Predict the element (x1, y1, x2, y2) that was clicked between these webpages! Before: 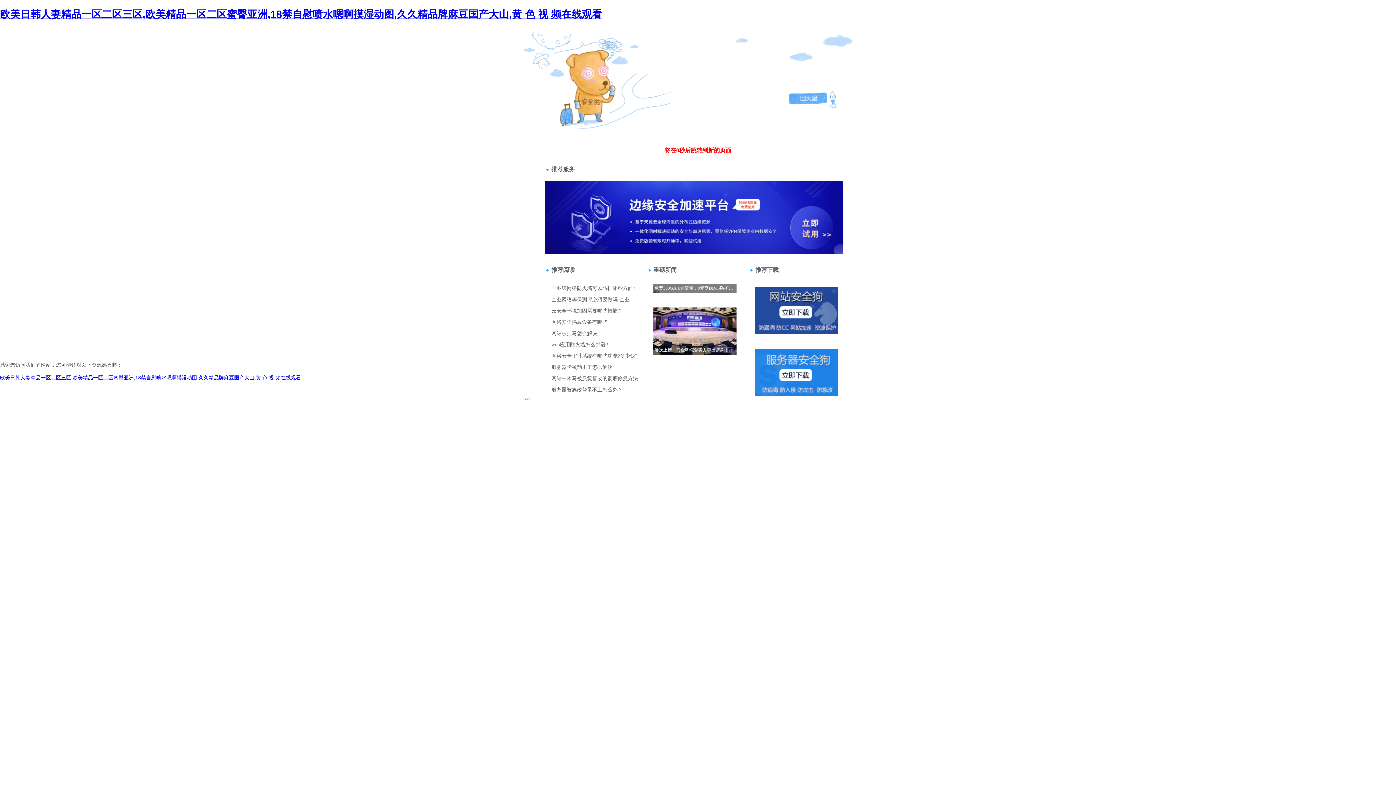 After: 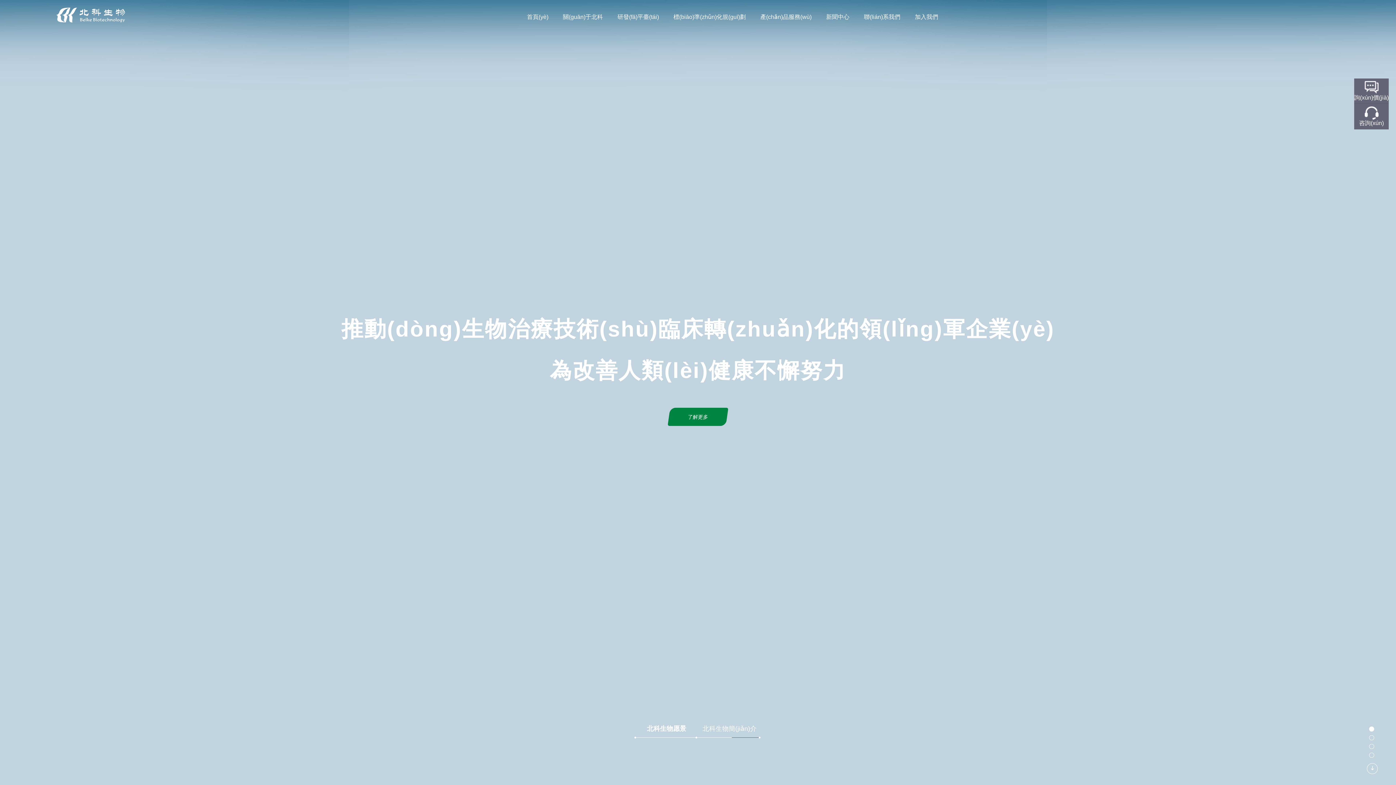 Action: label: 欧美日韩人妻精品一区二区三区,欧美精品一区二区蜜臀亚洲,18禁自慰喷水嗯啊摸湿动图,久久精品牌麻豆国产大山,黄 色 视 频在线观看 bbox: (0, 374, 301, 380)